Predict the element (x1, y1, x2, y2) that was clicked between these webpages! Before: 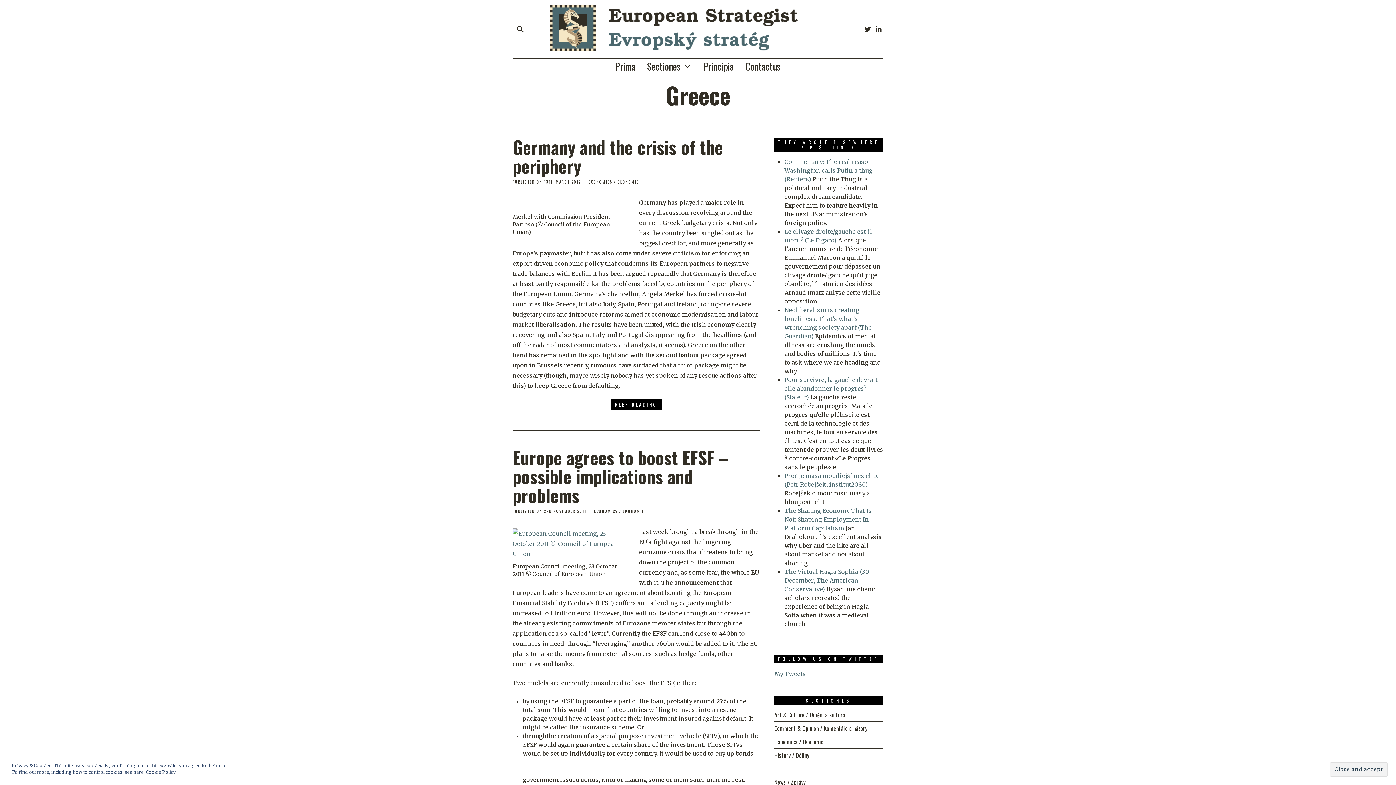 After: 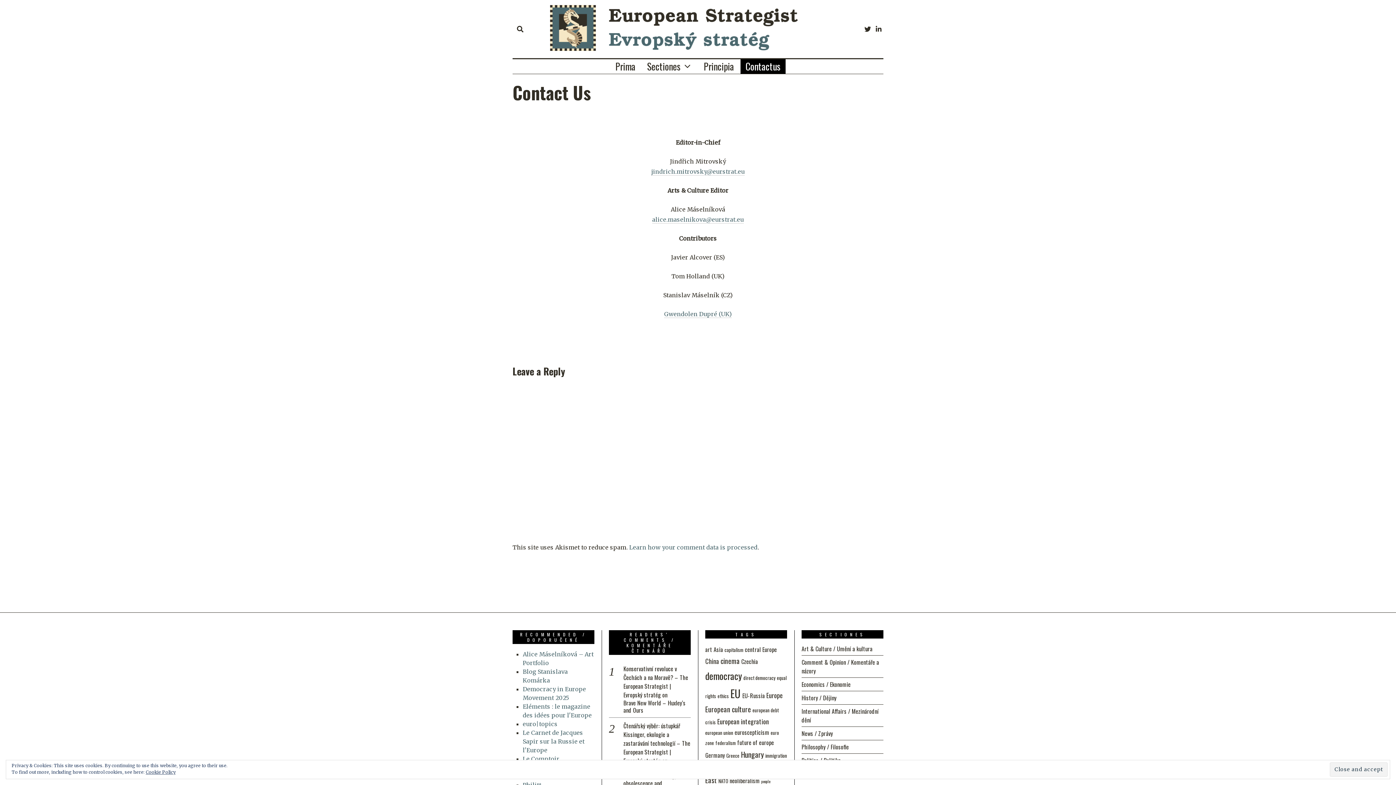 Action: label: Contactus bbox: (740, 59, 785, 73)